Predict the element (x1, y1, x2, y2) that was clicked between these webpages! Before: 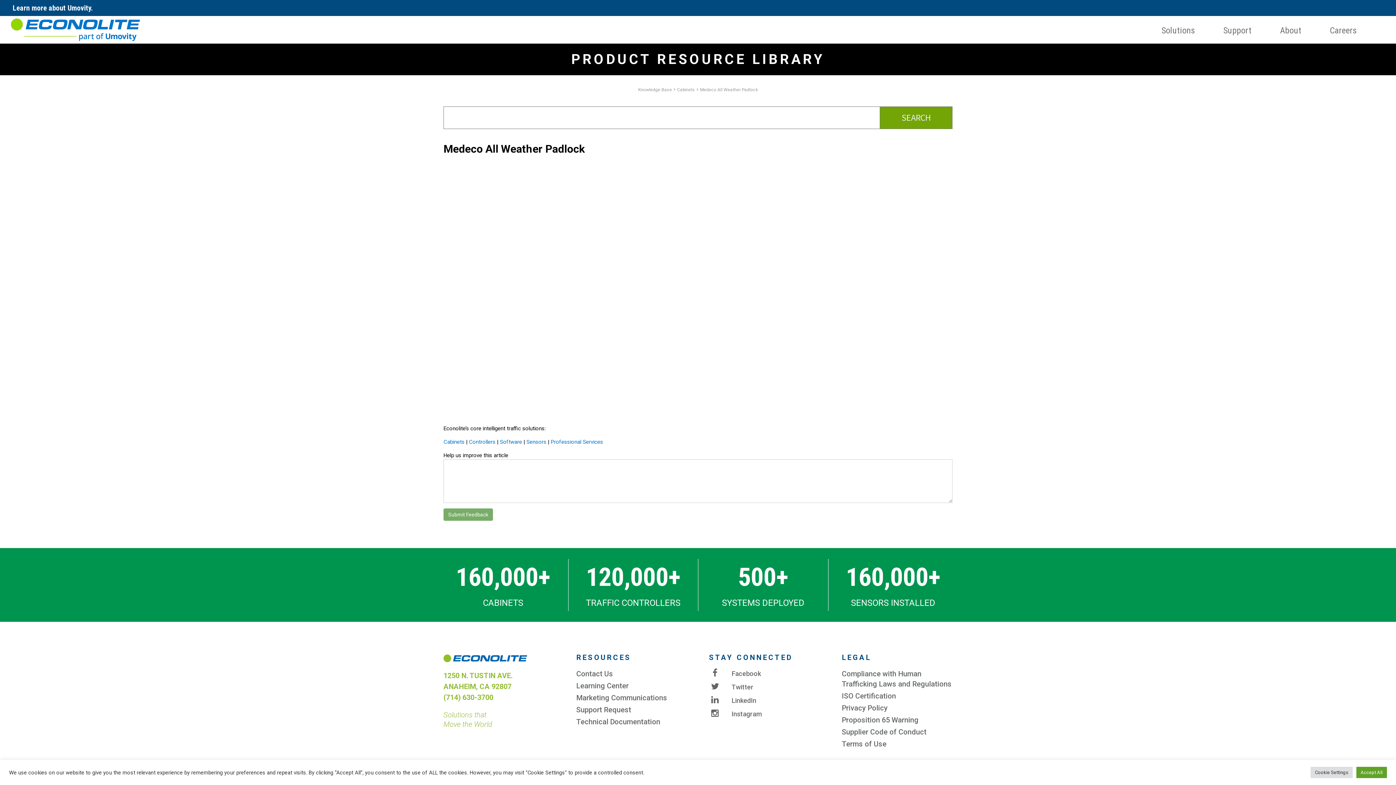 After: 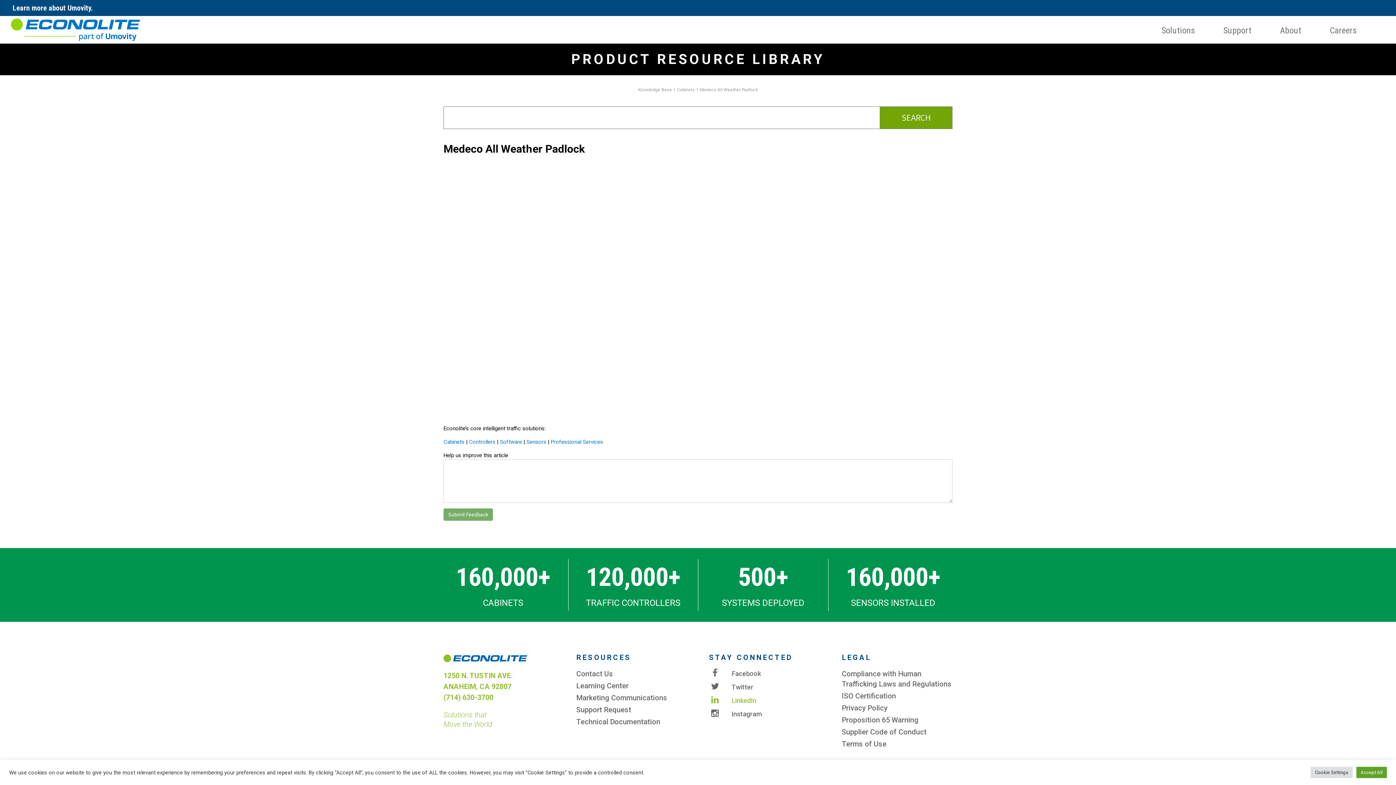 Action: bbox: (709, 696, 819, 705) label:  LinkedIn